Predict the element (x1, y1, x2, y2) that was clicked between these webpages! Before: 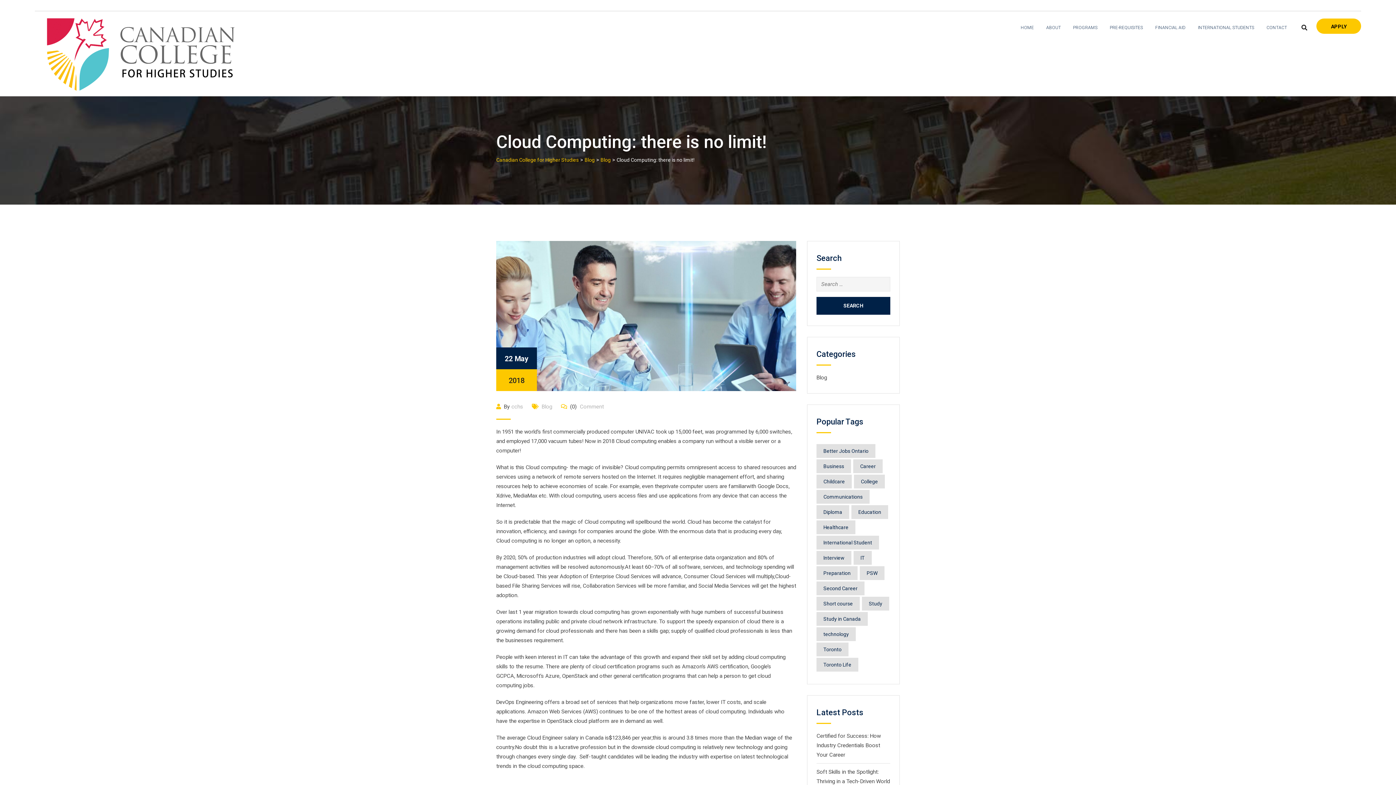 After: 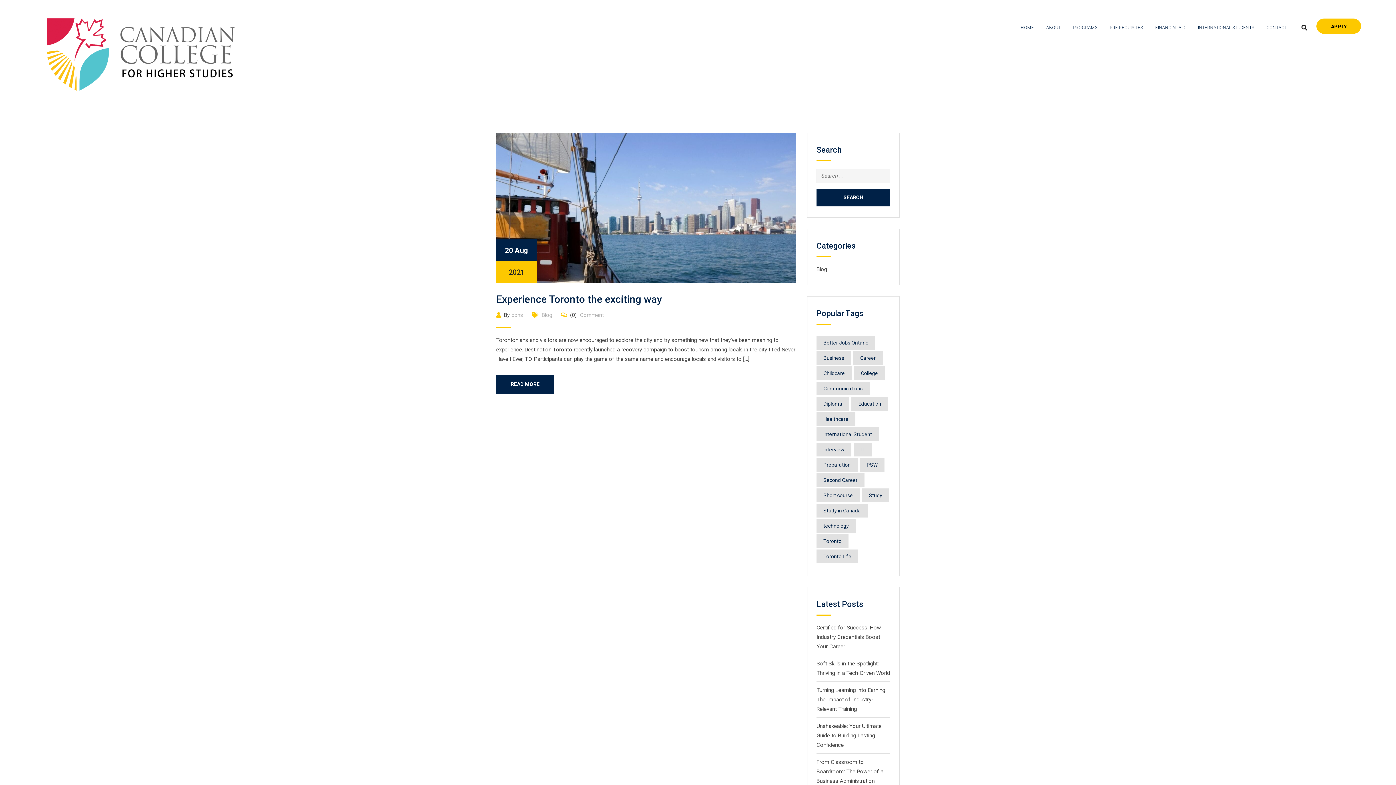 Action: bbox: (816, 642, 848, 656) label: Toronto (1 item)